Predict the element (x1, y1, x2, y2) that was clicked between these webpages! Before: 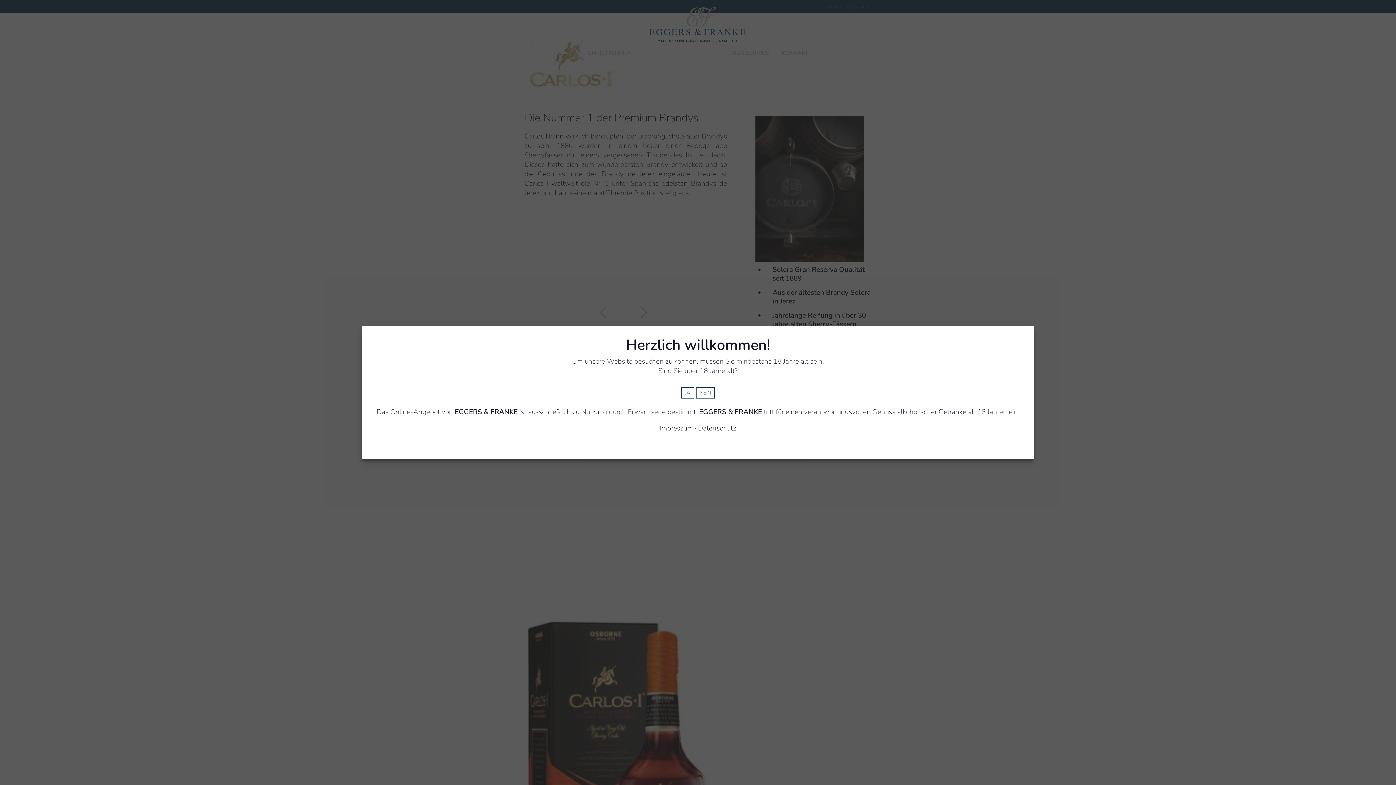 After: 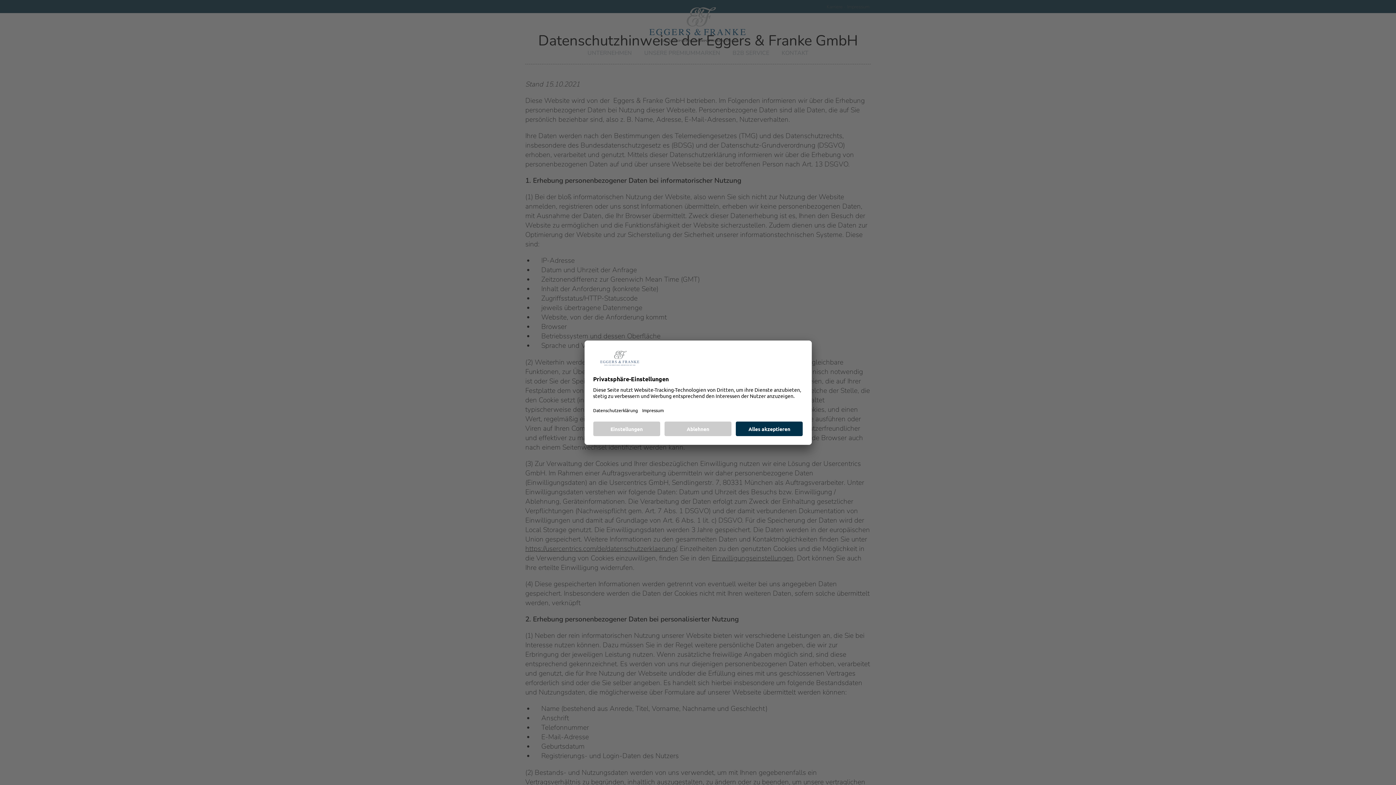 Action: bbox: (698, 423, 736, 433) label: Datenschutz